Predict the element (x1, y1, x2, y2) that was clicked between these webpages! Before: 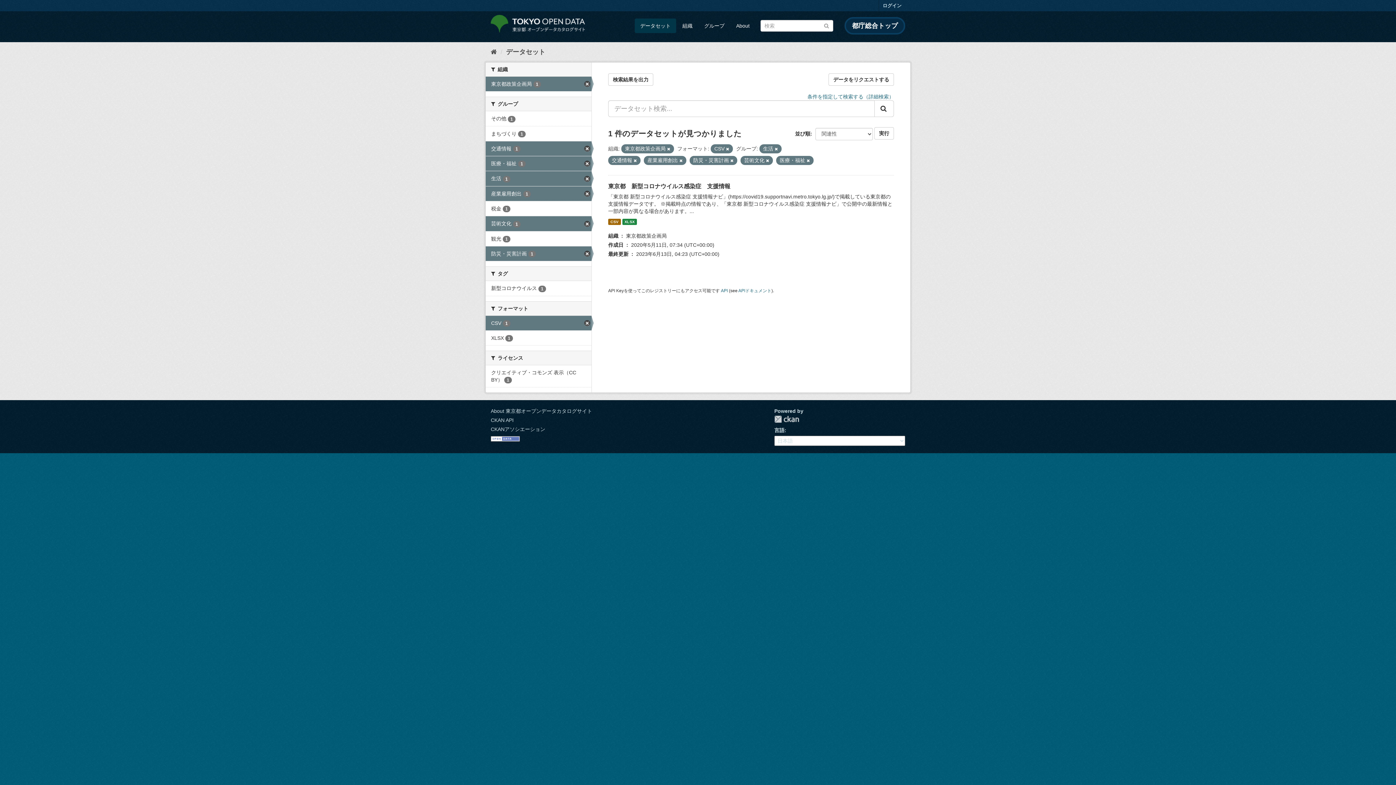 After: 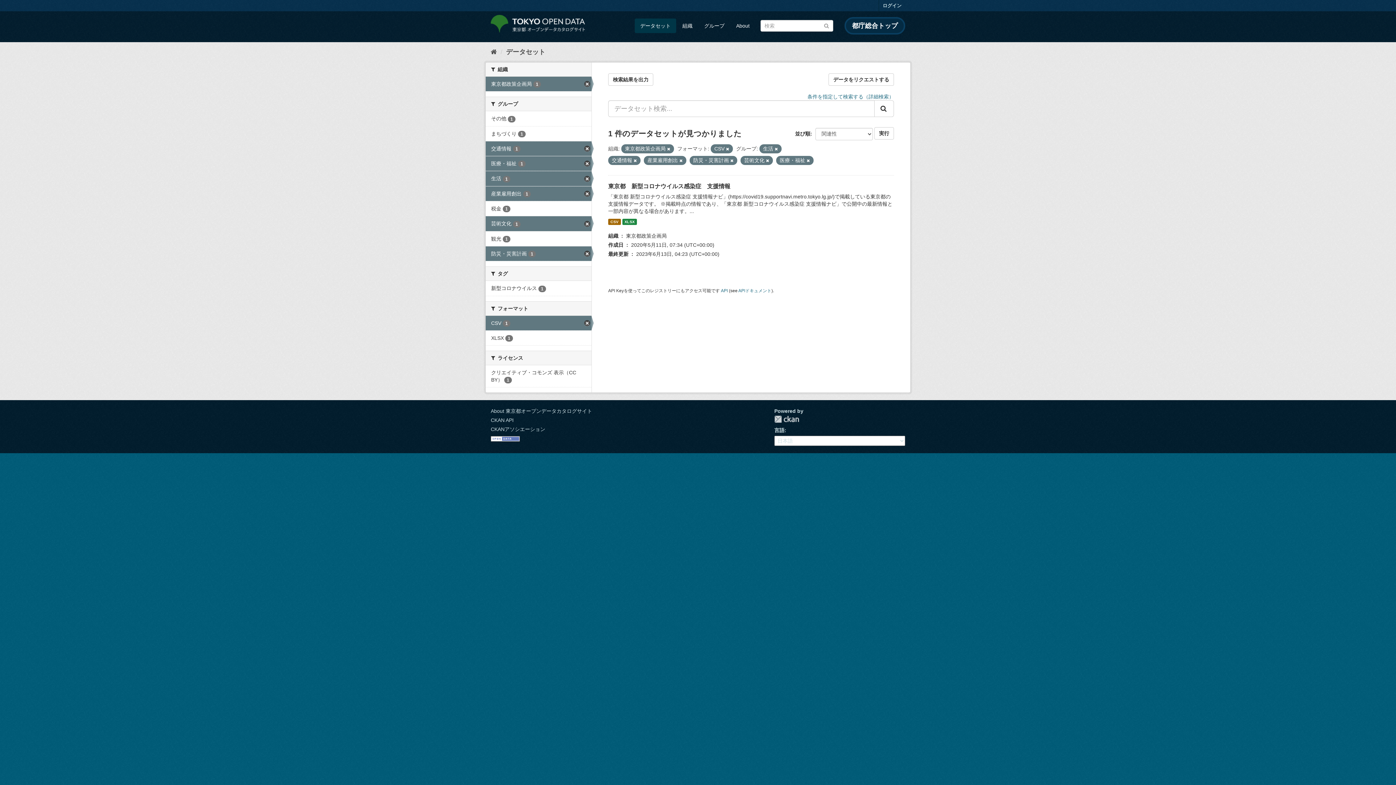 Action: bbox: (874, 127, 894, 139) label: 実行